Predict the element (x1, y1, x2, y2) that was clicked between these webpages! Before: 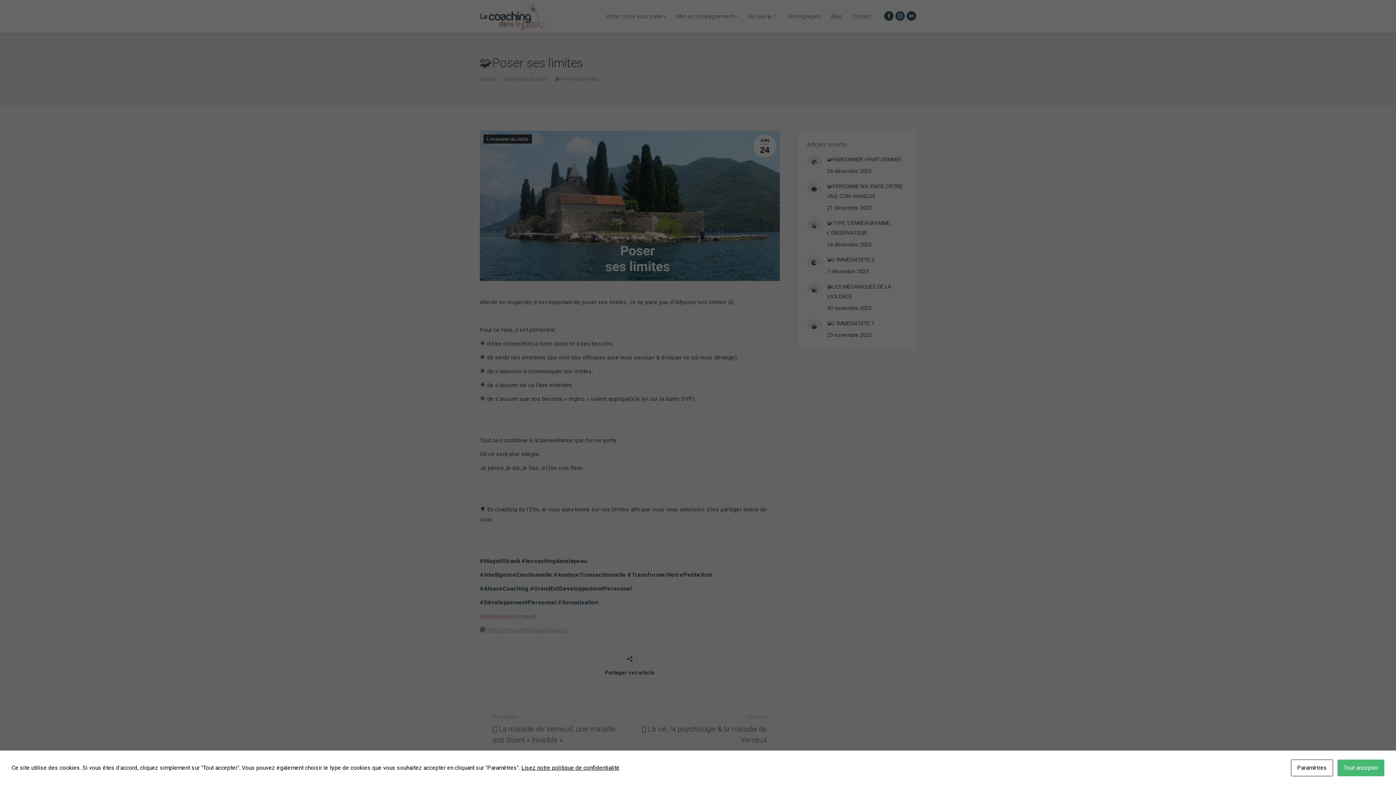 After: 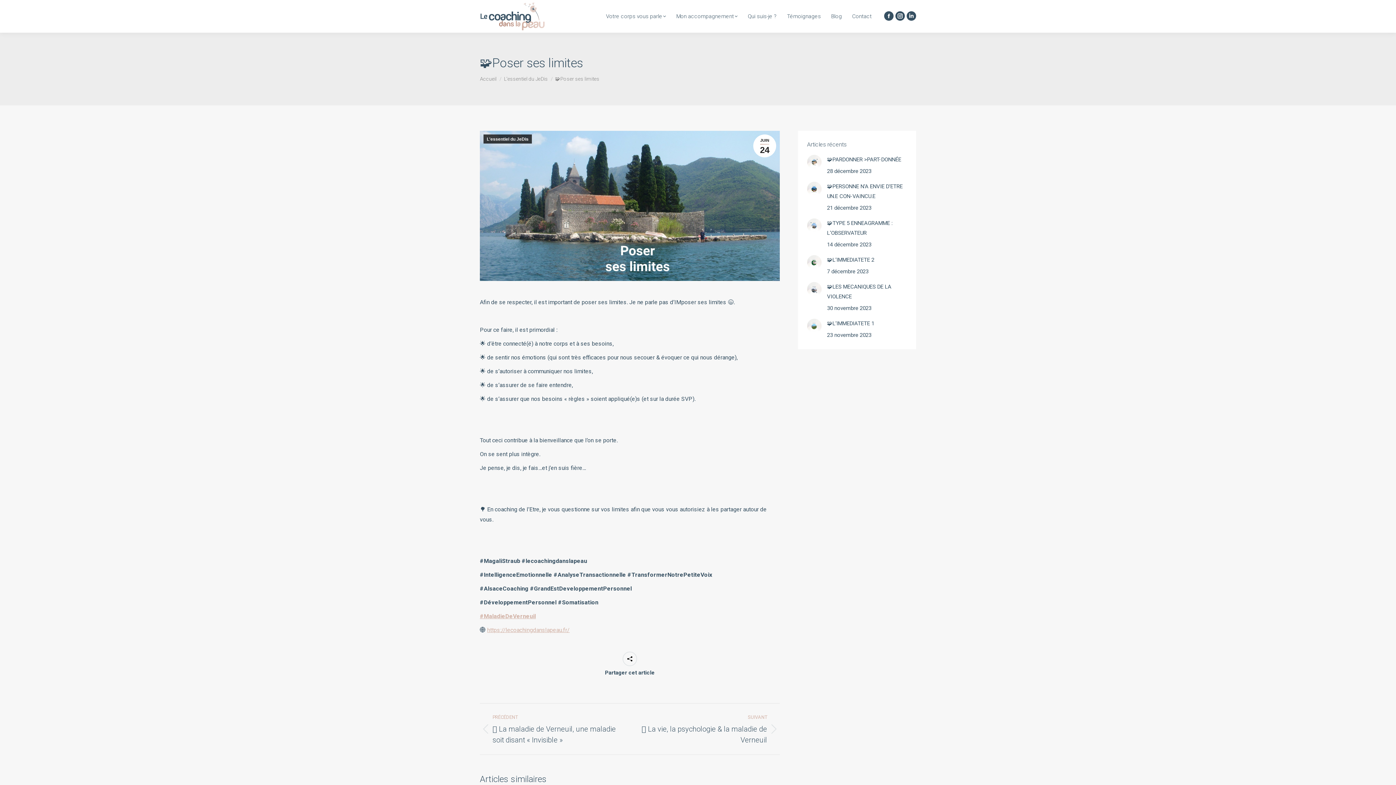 Action: label: Tout accepter bbox: (1337, 760, 1384, 776)